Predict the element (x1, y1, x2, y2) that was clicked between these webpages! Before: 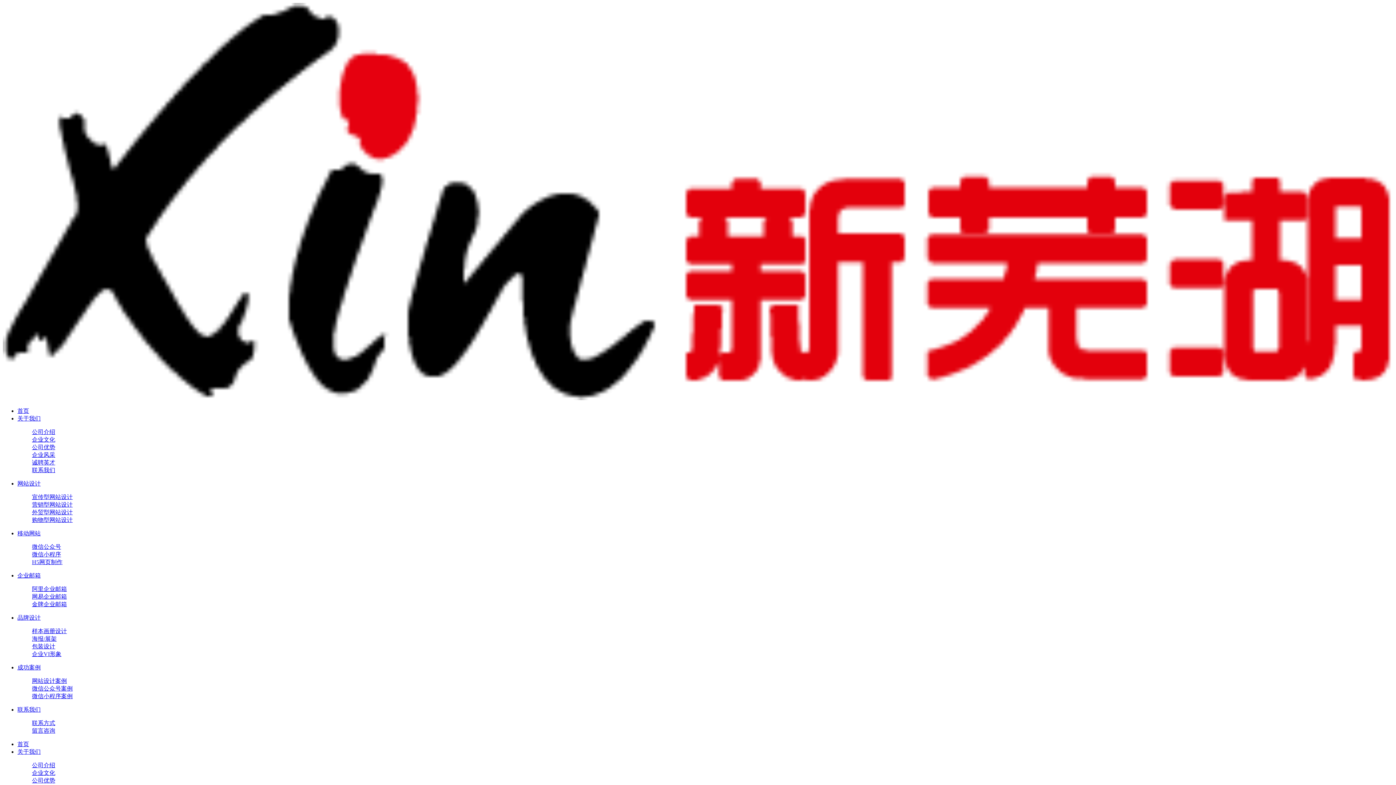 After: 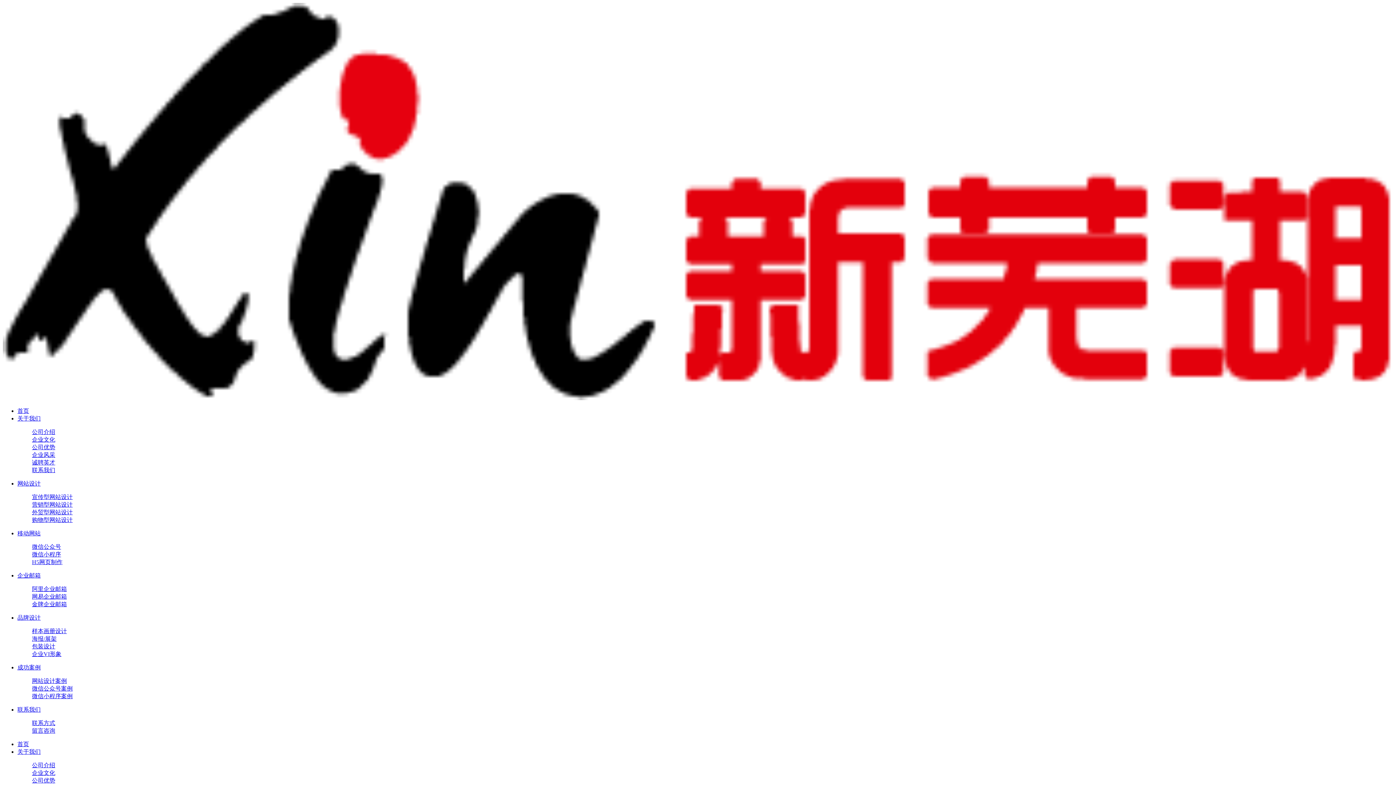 Action: label: 购物型网站设计 bbox: (32, 516, 72, 523)